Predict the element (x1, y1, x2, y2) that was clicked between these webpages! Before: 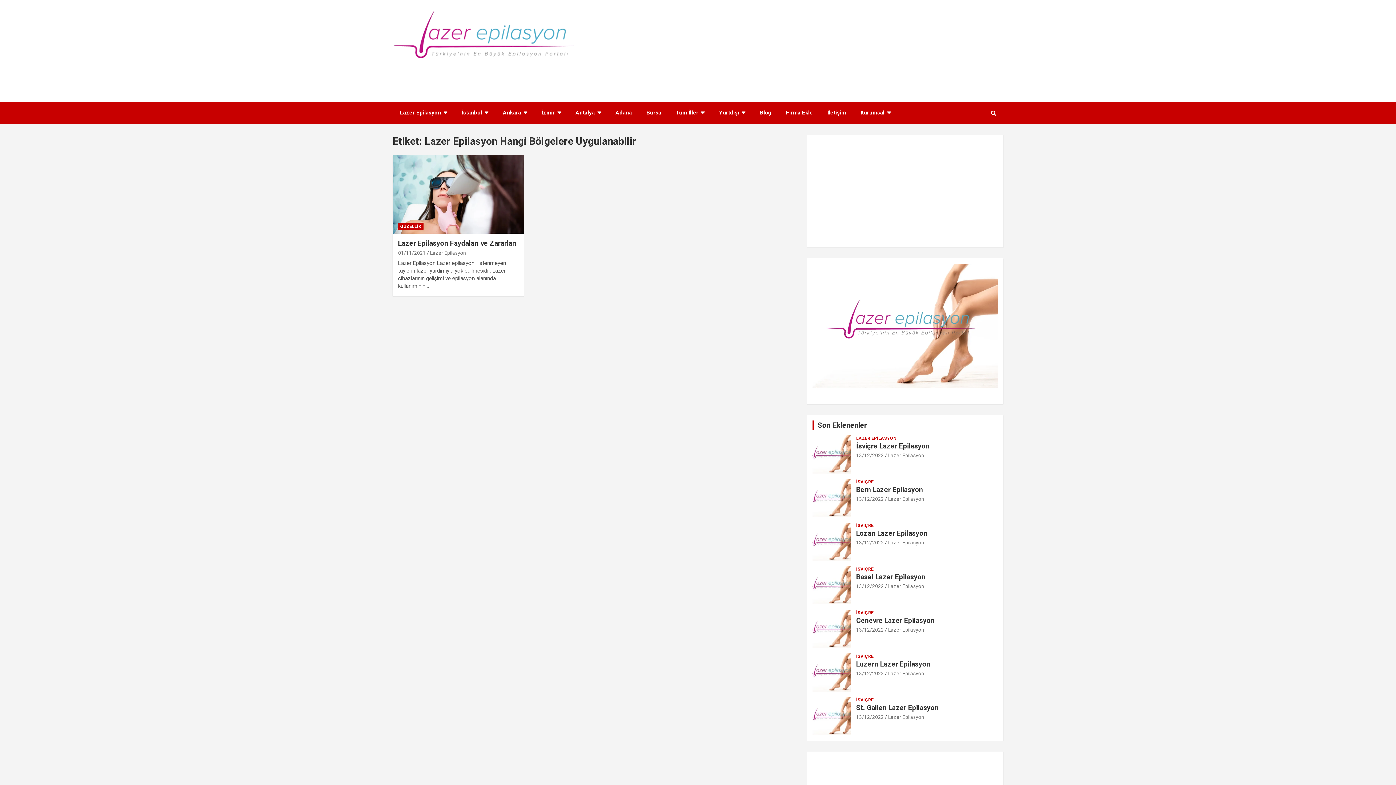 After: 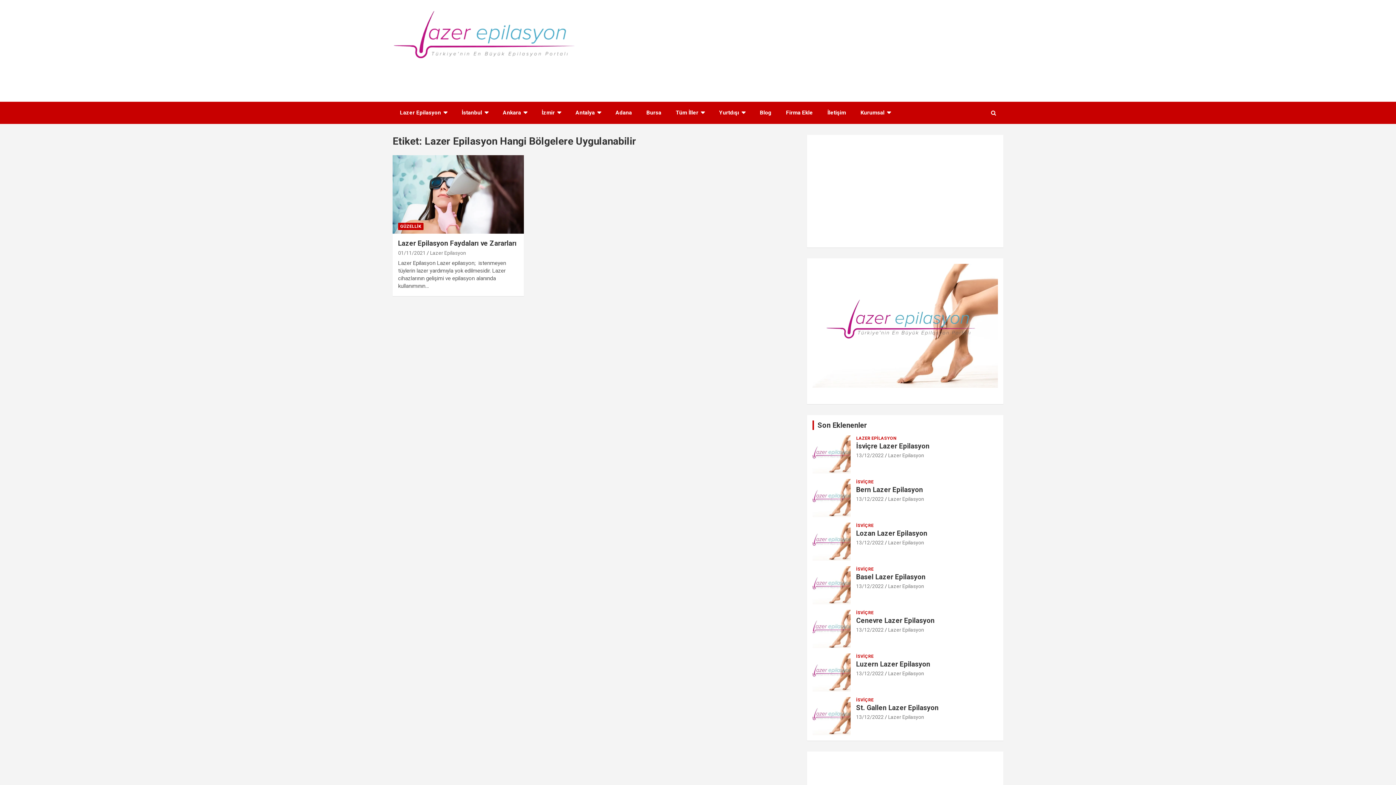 Action: bbox: (812, 610, 851, 648)